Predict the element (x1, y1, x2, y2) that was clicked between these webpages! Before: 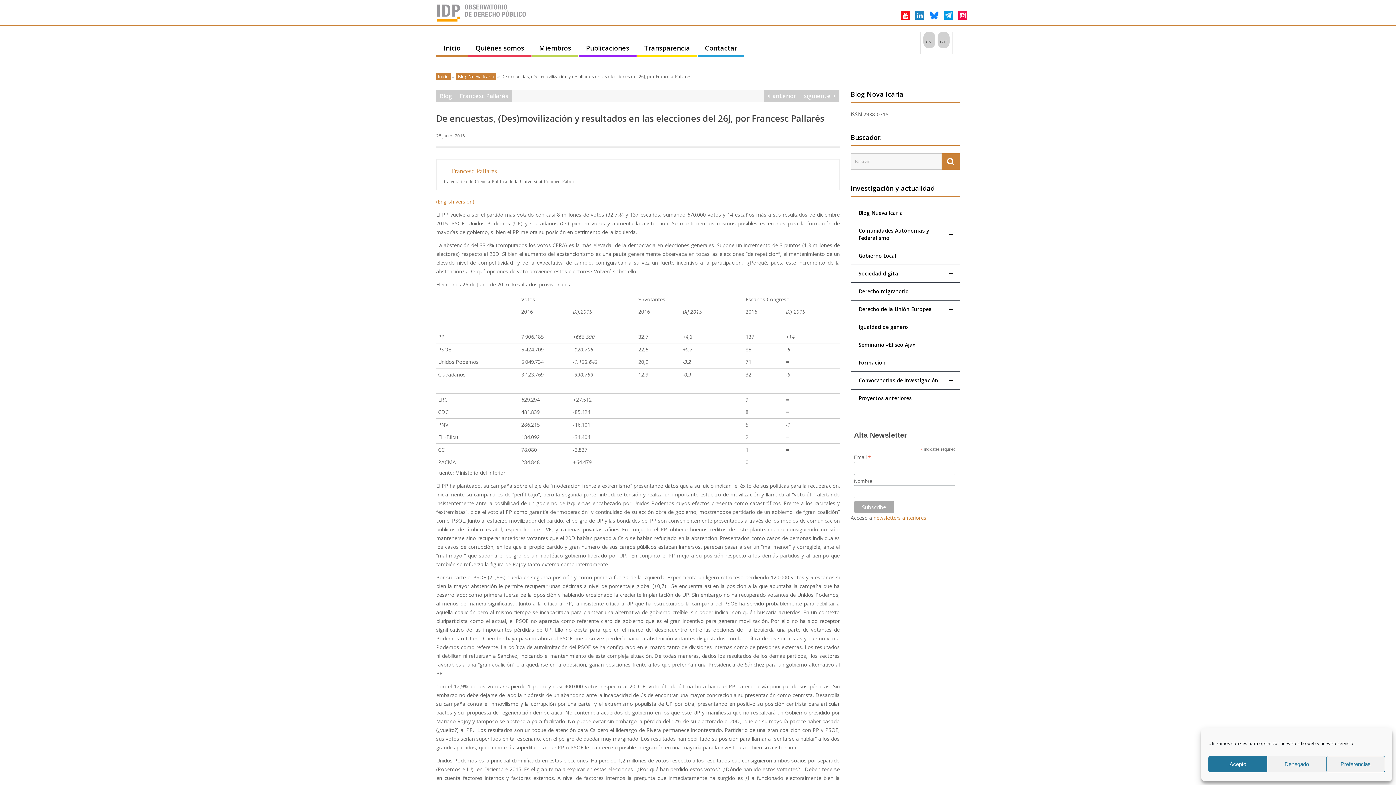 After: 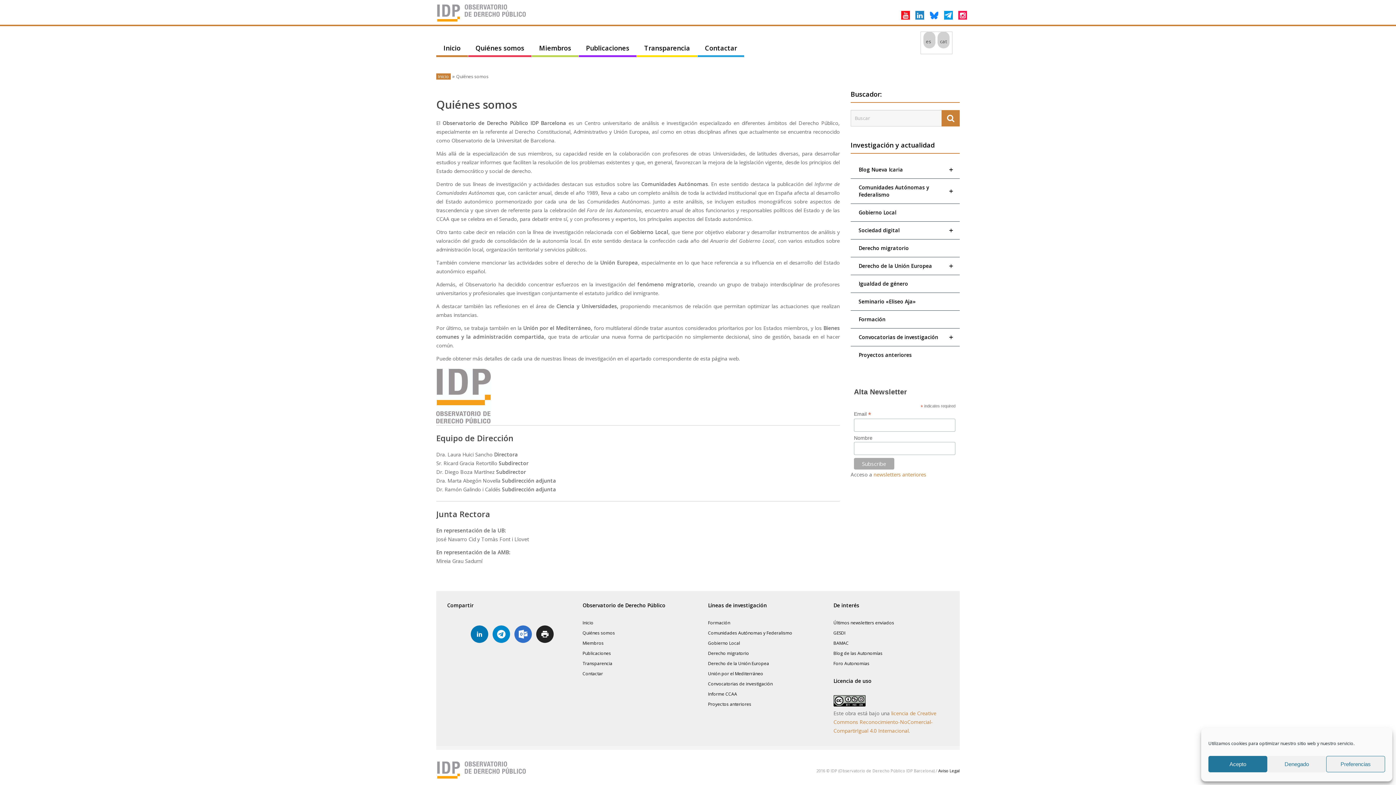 Action: label: Quiénes somos bbox: (468, 40, 531, 57)